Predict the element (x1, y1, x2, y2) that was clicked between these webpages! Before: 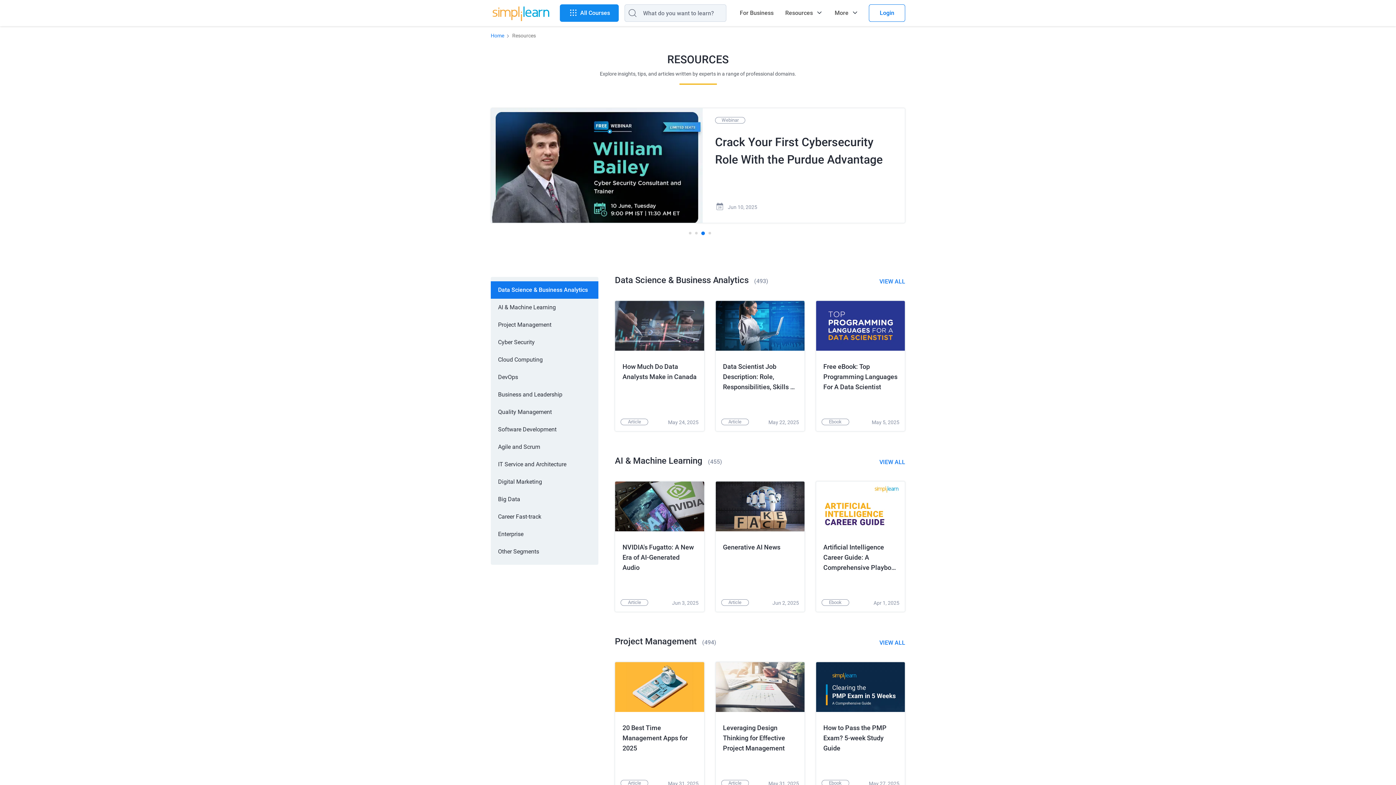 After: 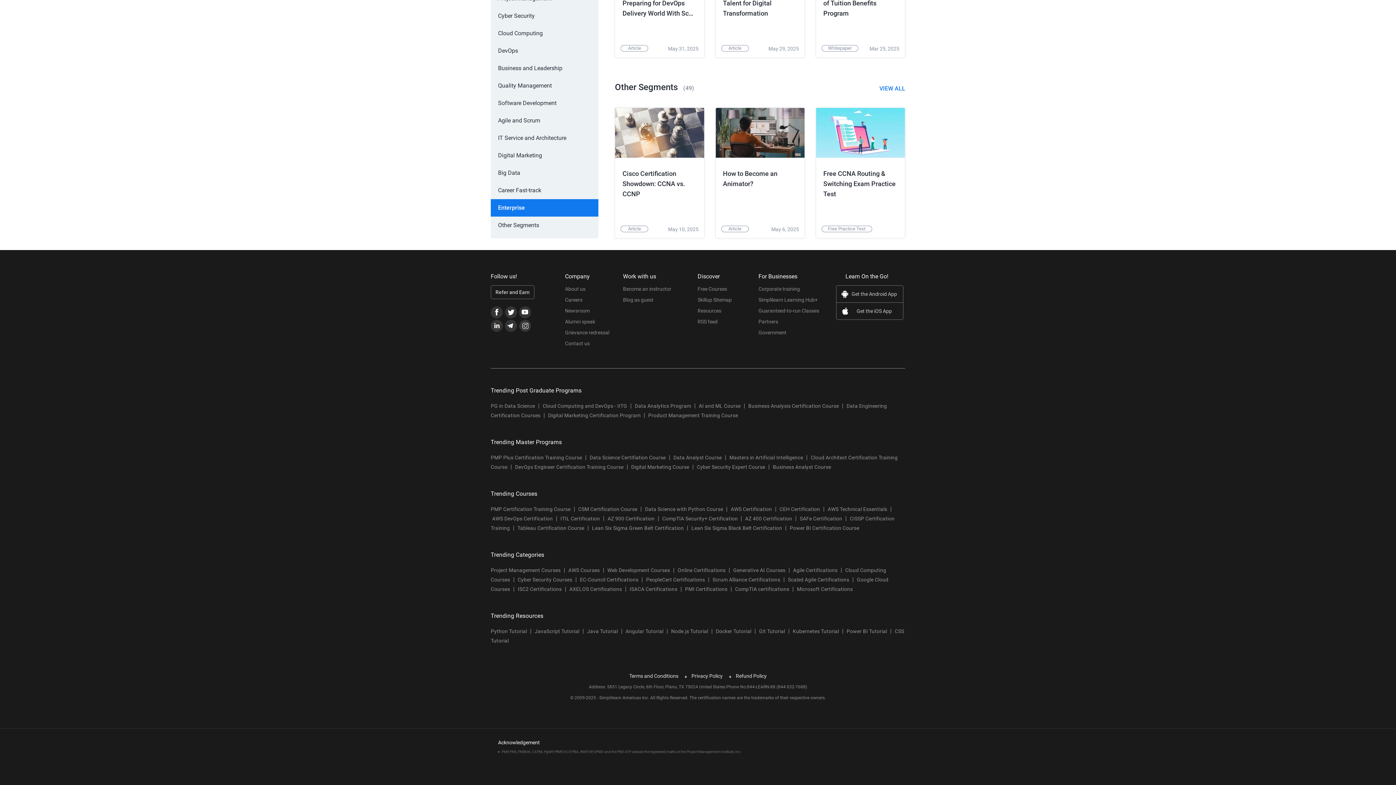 Action: bbox: (490, 543, 598, 560) label: Other Segments